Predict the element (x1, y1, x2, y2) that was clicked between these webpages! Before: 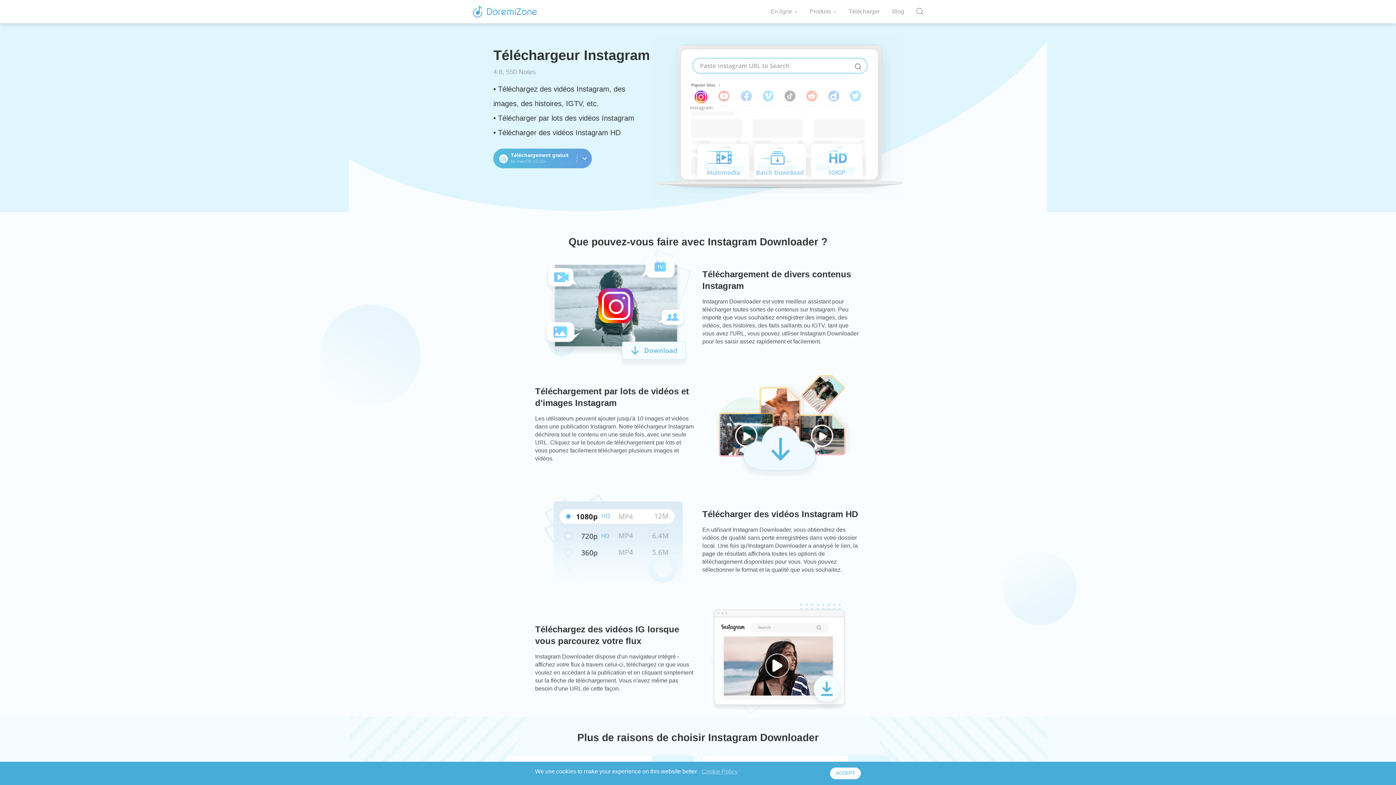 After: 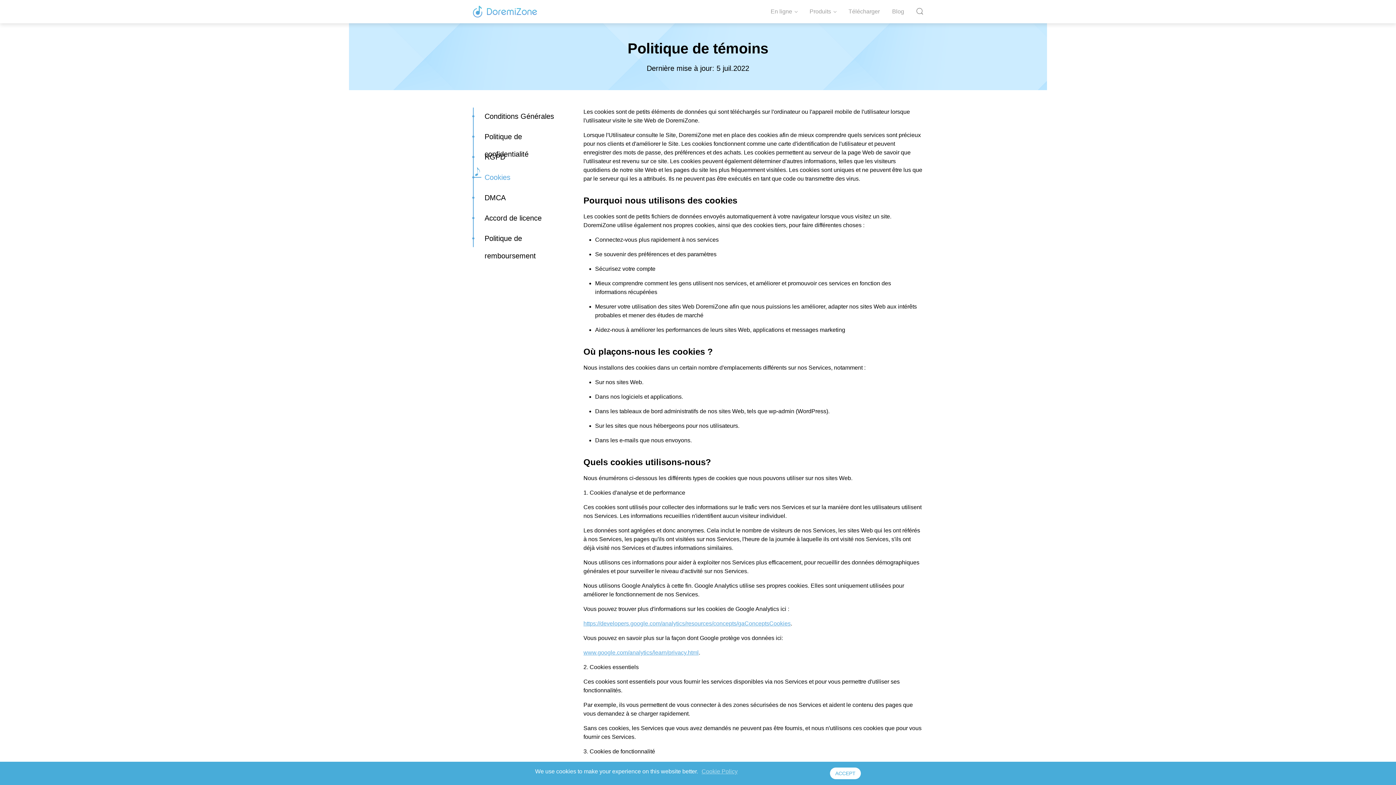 Action: bbox: (701, 768, 737, 774) label: Cookie Policy